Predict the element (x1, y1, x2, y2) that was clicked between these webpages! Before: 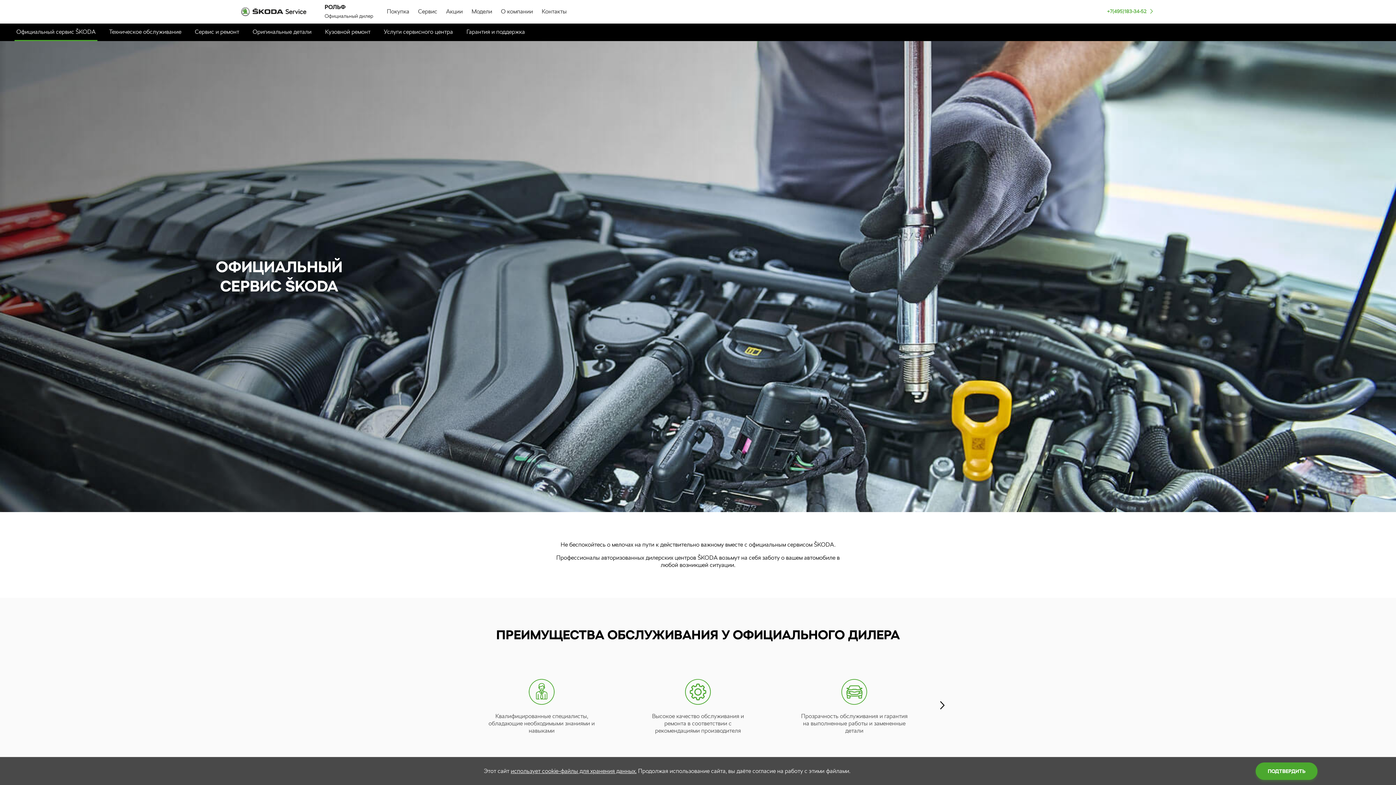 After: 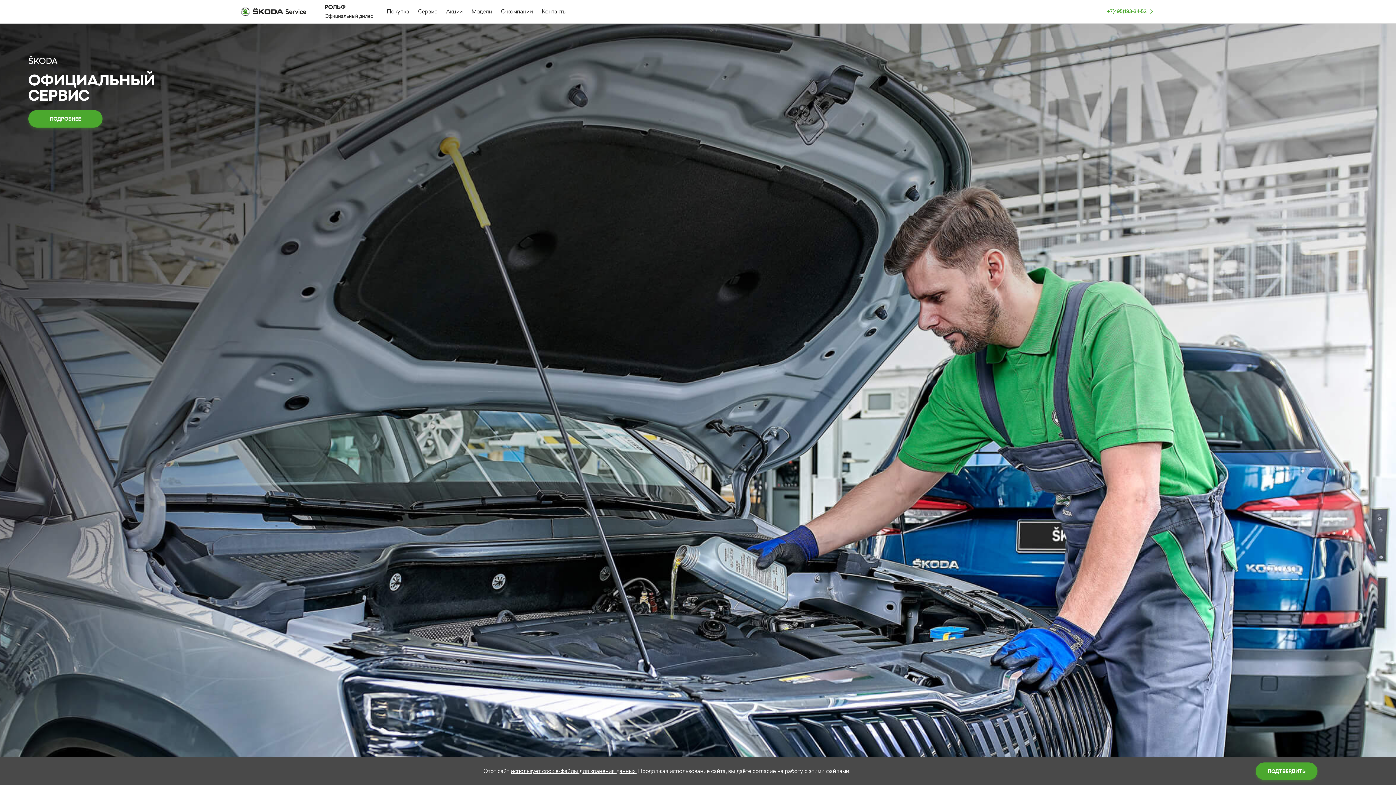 Action: bbox: (318, 2, 379, 20) label: РОЛЬФ
Официальный дилер